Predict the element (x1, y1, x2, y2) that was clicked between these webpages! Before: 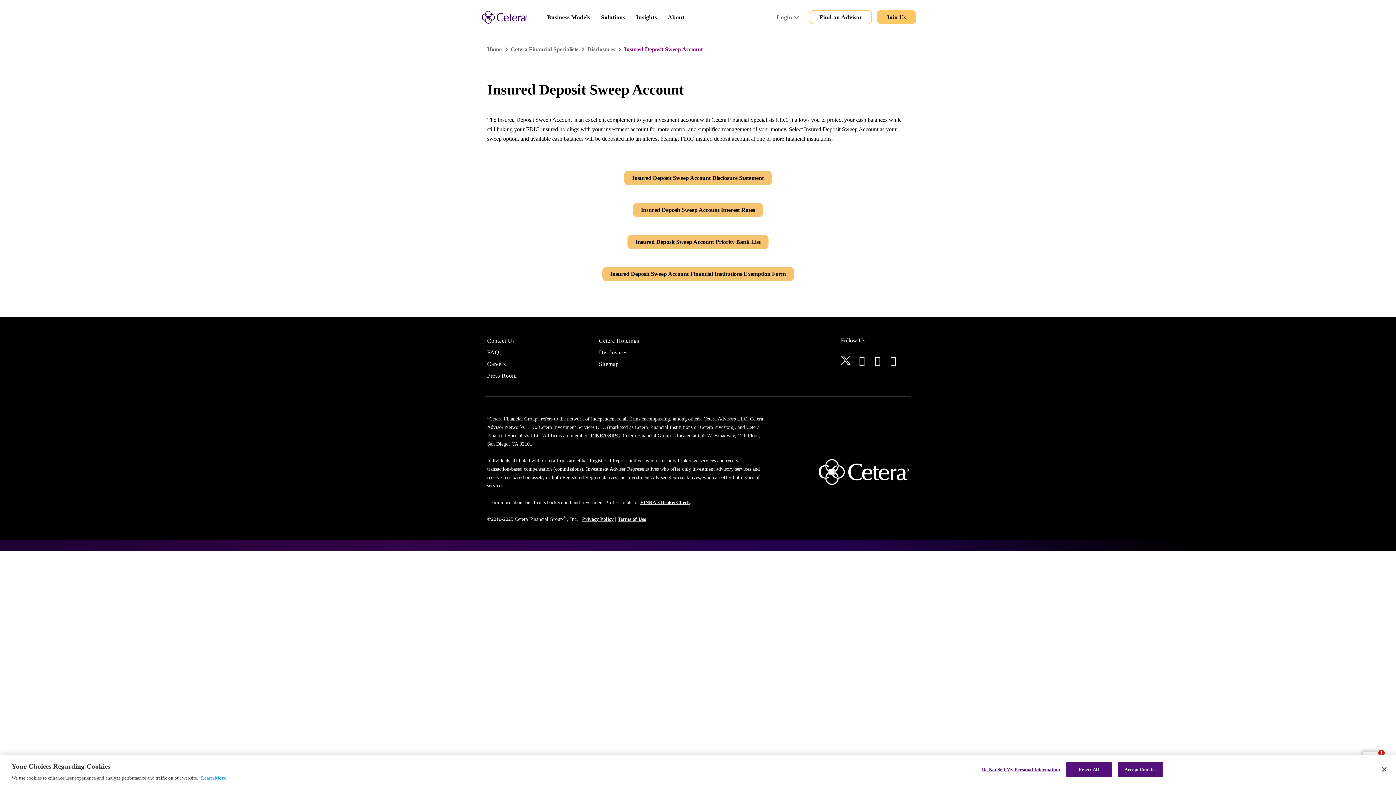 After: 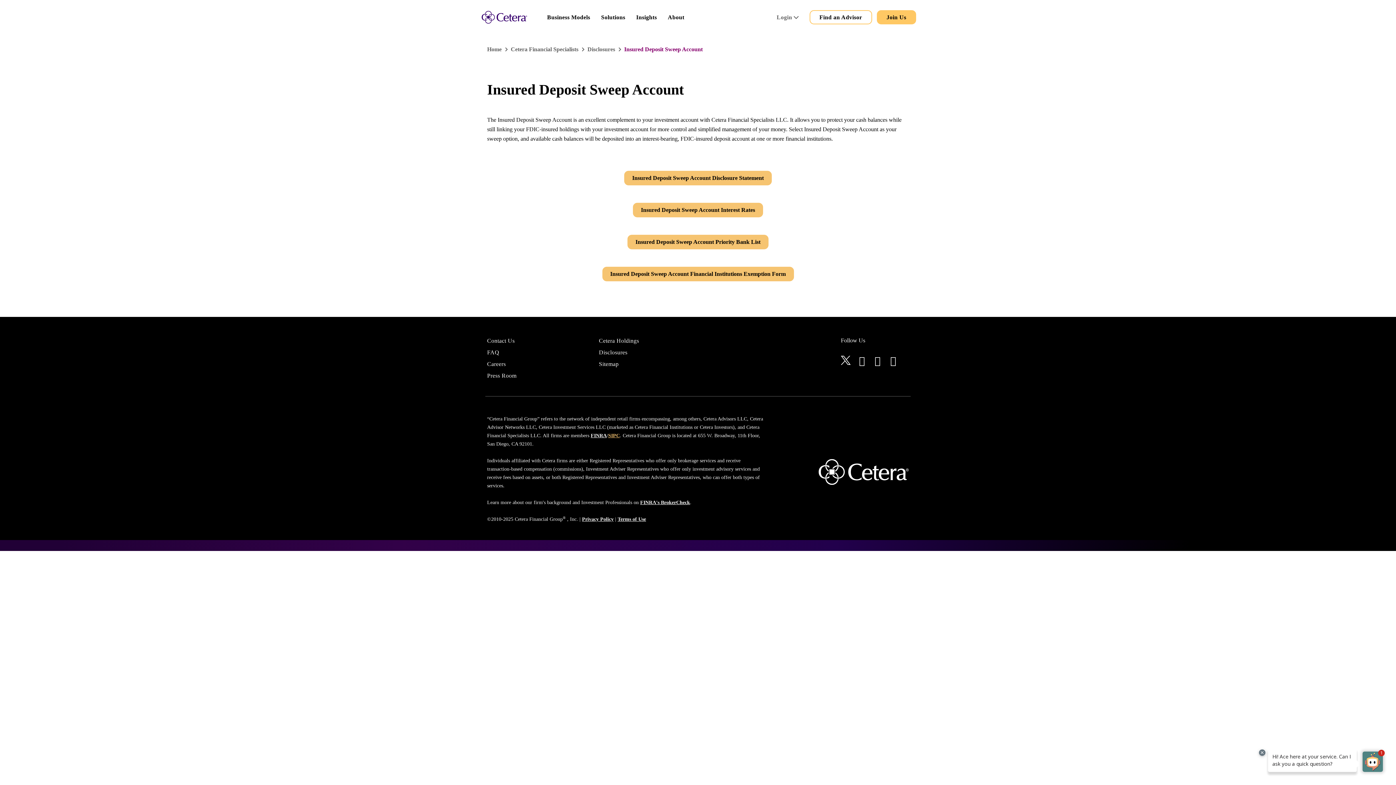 Action: label: SIPC bbox: (608, 433, 620, 438)